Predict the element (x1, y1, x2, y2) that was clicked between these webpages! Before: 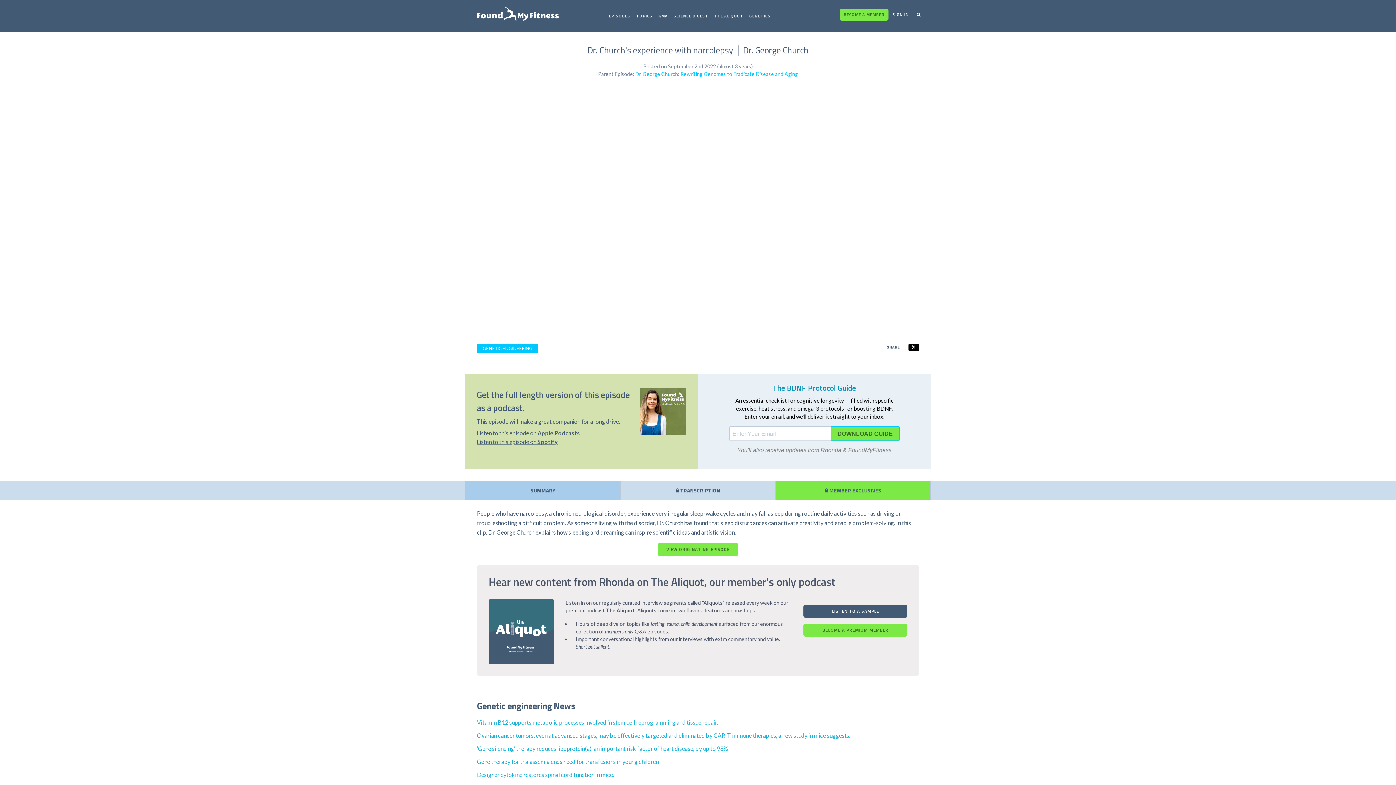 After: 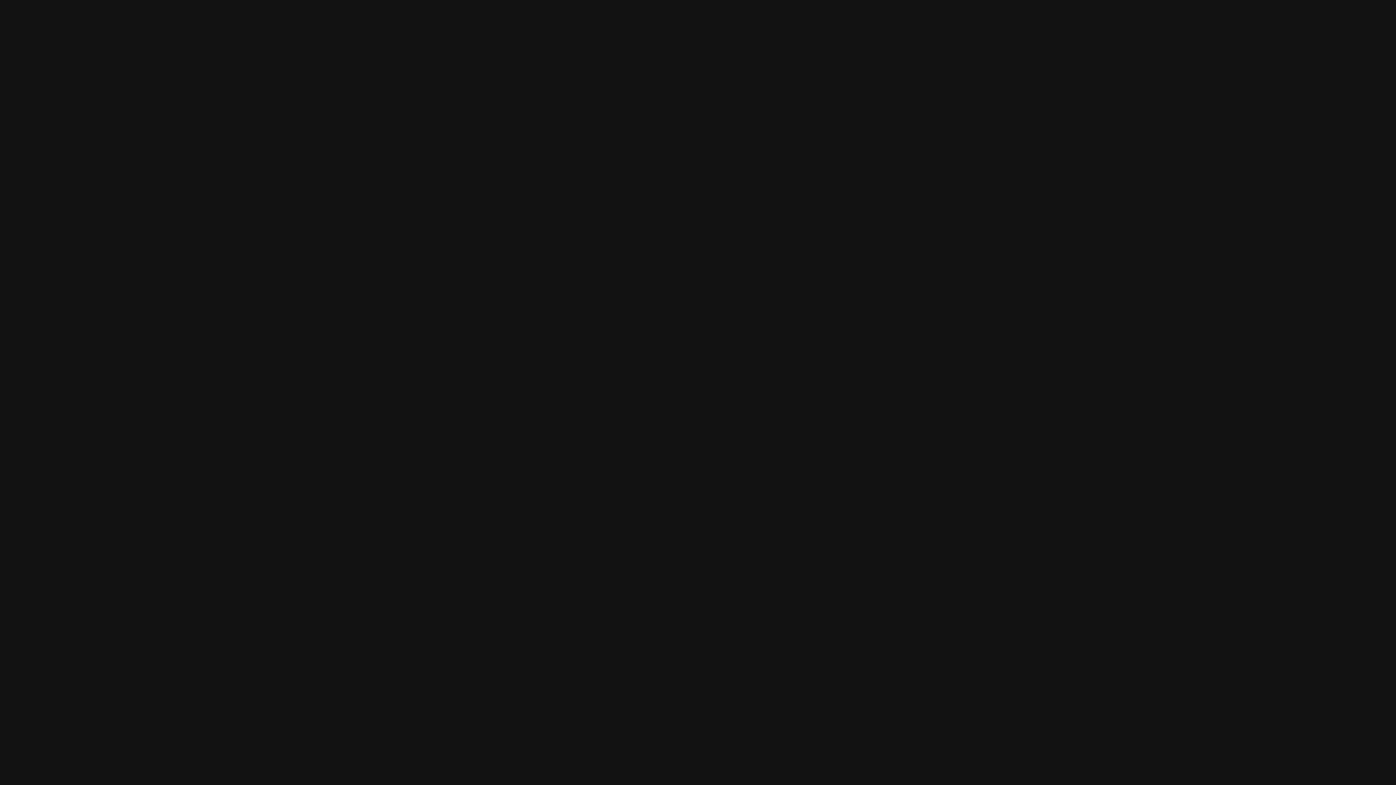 Action: label: Listen to this episode on Spotify bbox: (476, 438, 558, 445)